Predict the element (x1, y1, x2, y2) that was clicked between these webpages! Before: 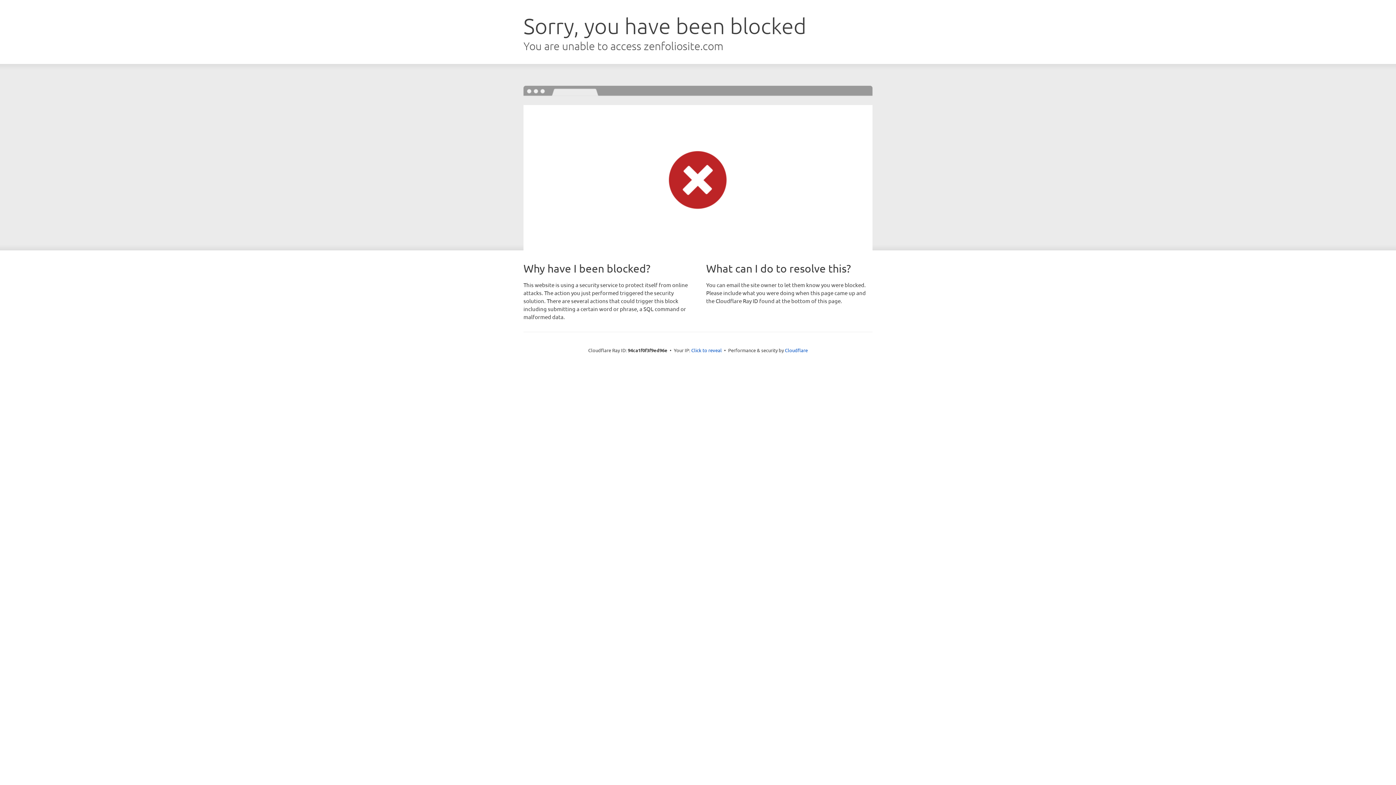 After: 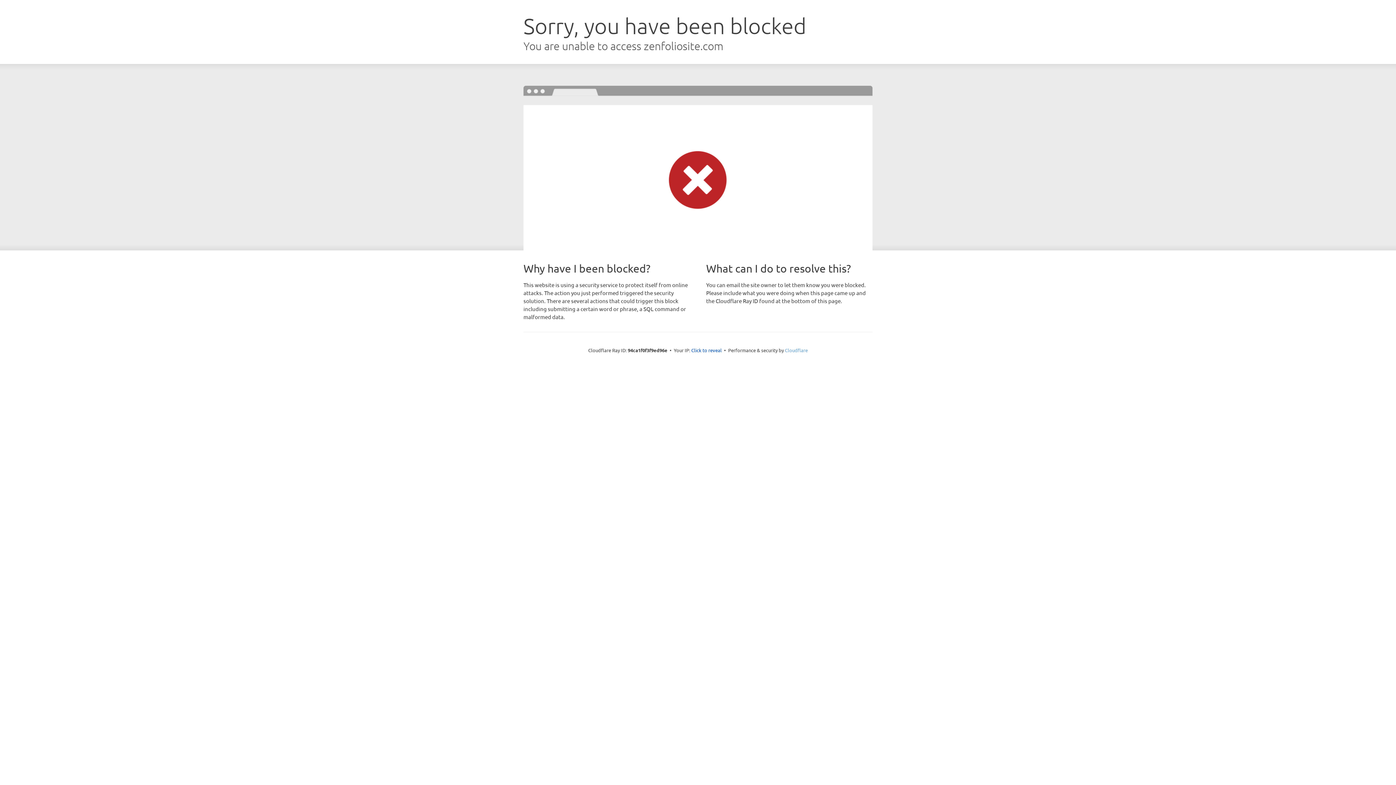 Action: bbox: (785, 347, 808, 353) label: Cloudflare